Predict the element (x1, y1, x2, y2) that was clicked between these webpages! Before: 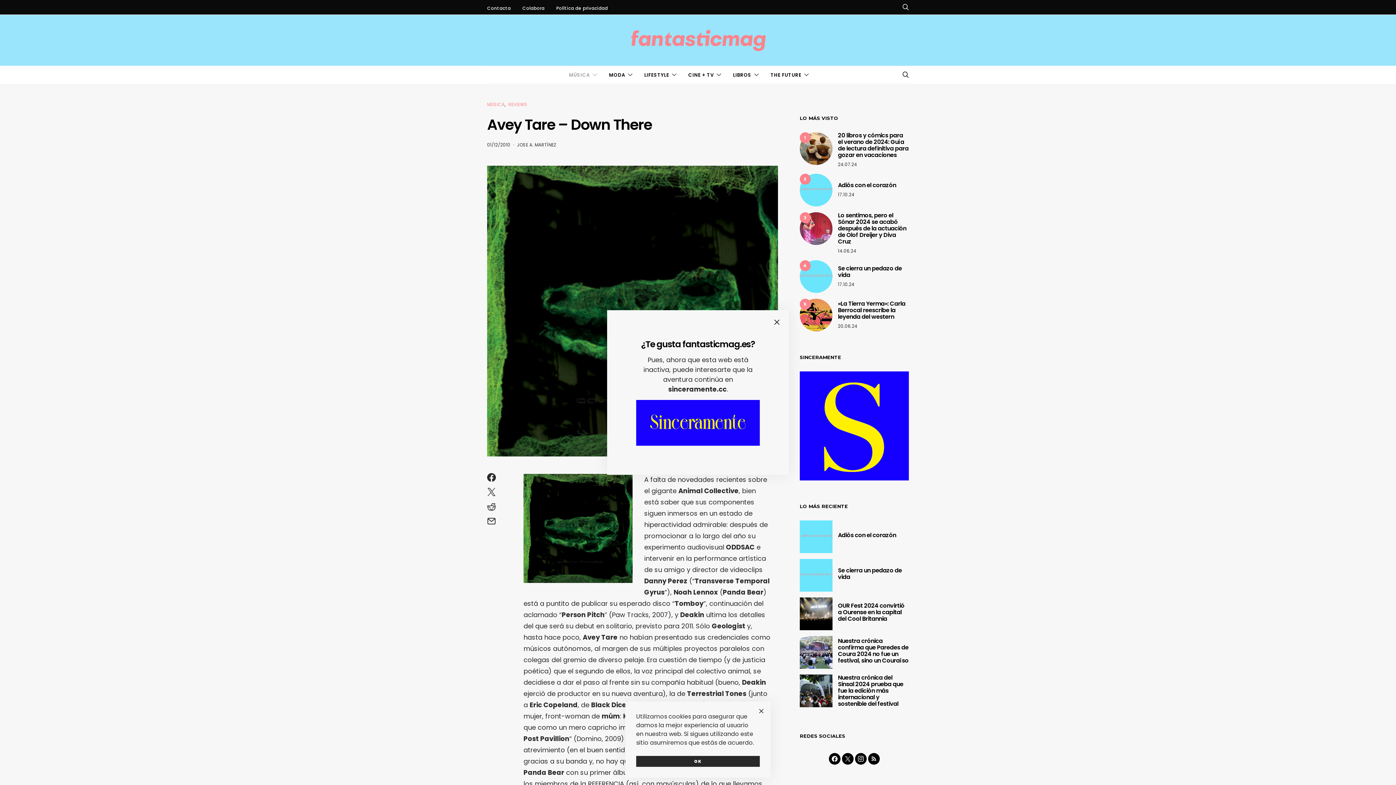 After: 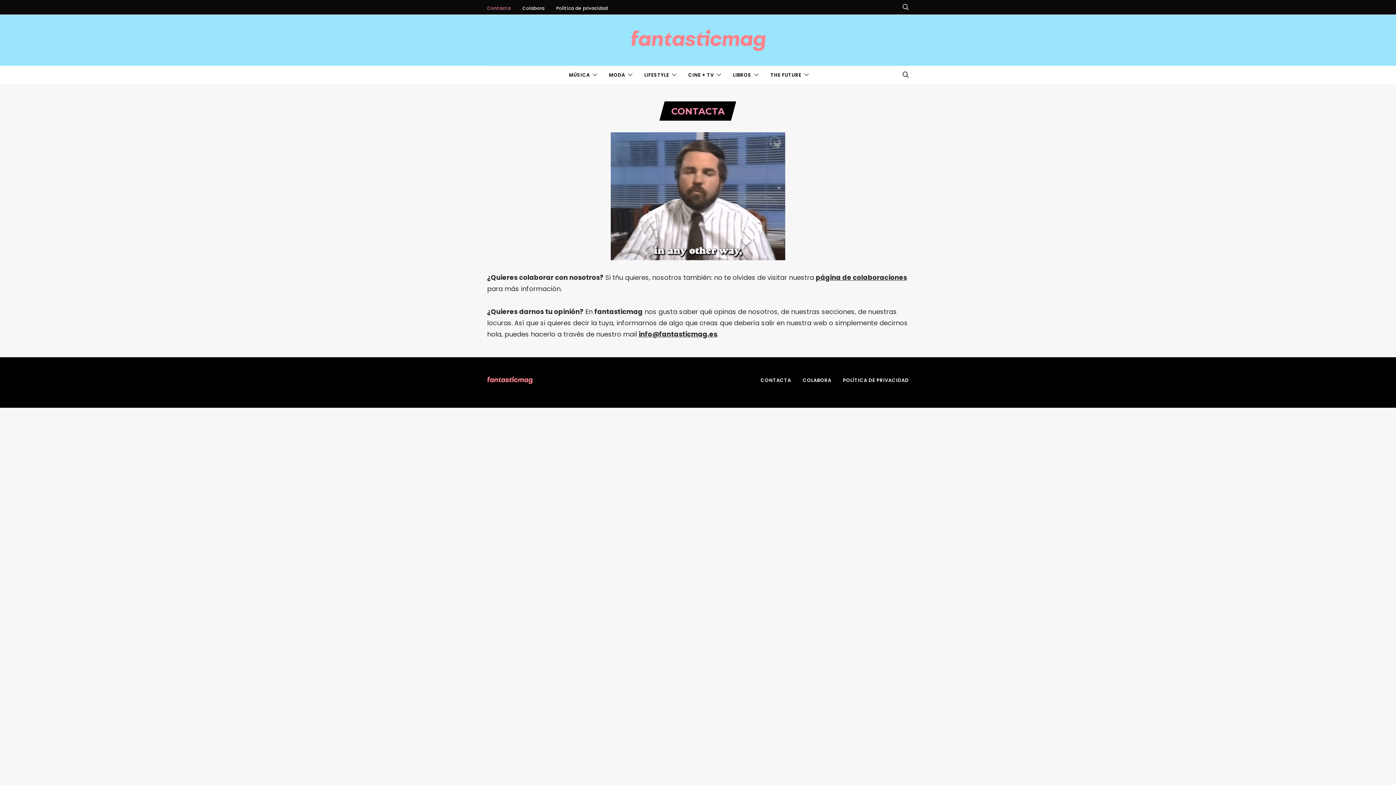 Action: label: Contacta bbox: (487, 4, 510, 11)